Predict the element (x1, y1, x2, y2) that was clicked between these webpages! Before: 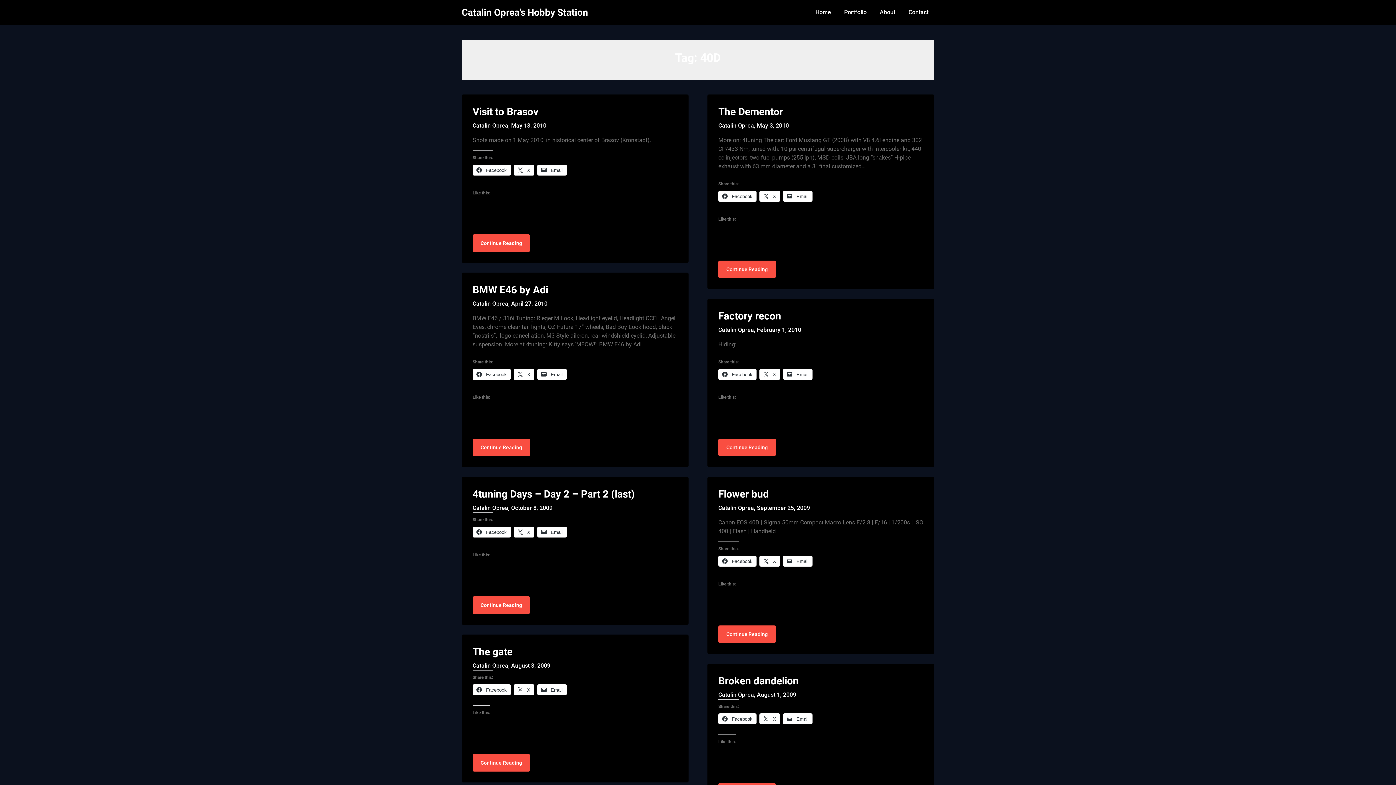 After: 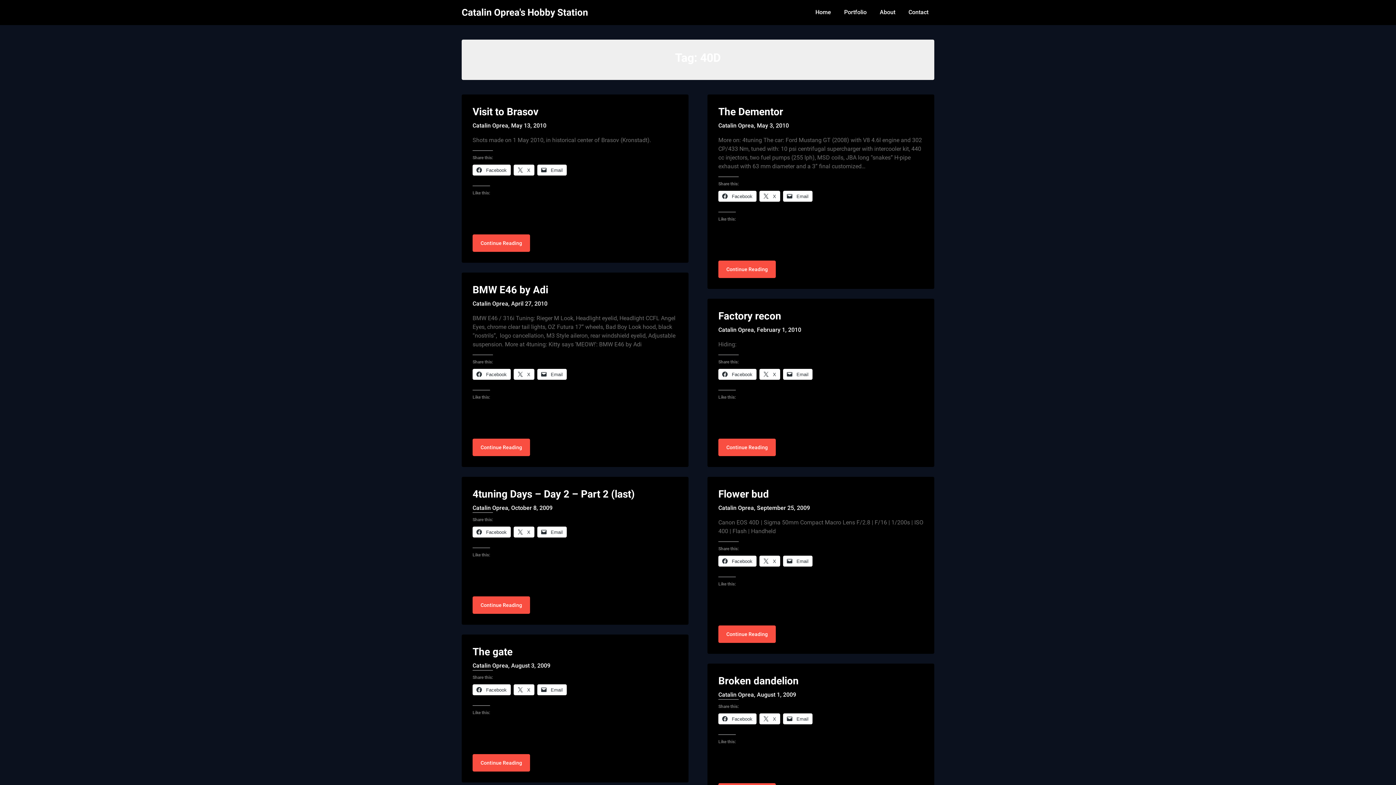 Action: label:  Email bbox: (783, 190, 812, 201)